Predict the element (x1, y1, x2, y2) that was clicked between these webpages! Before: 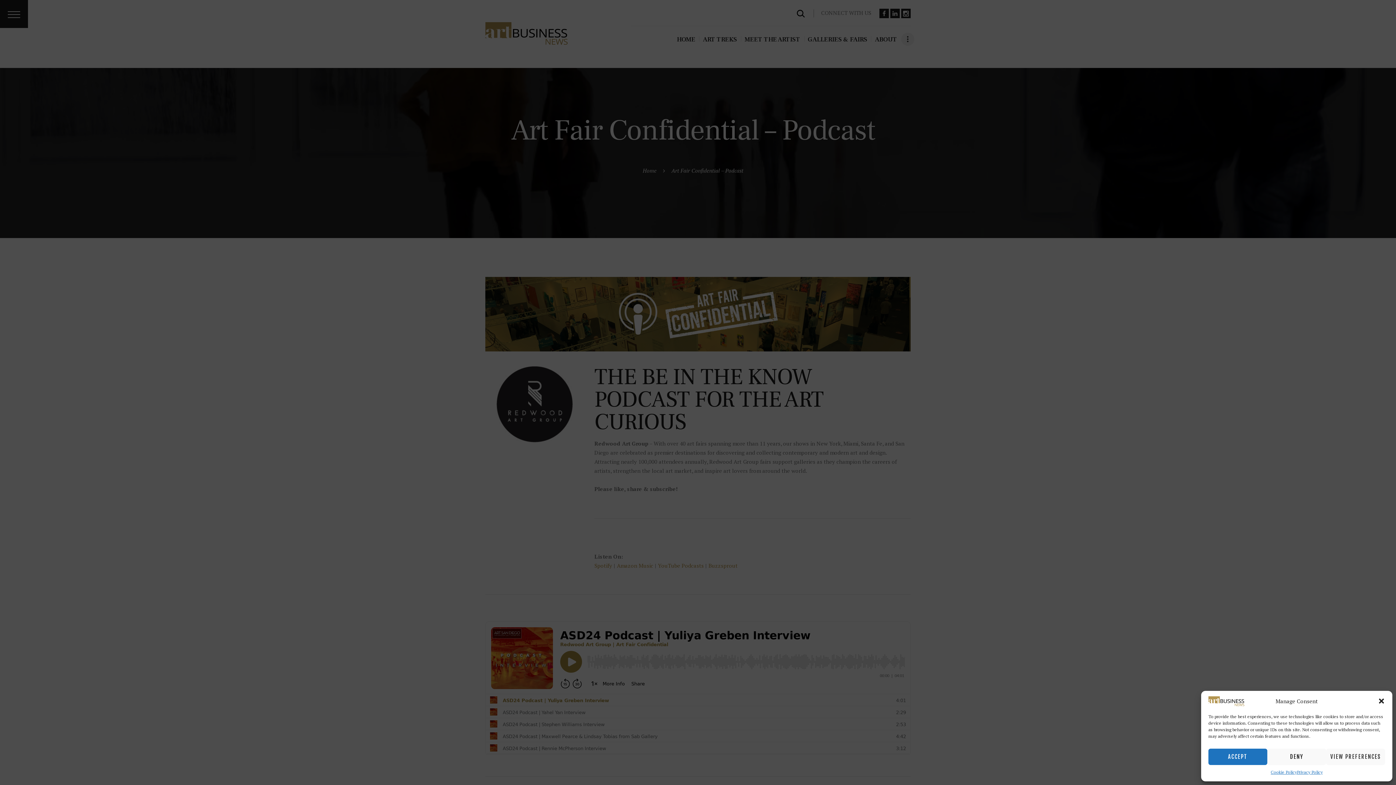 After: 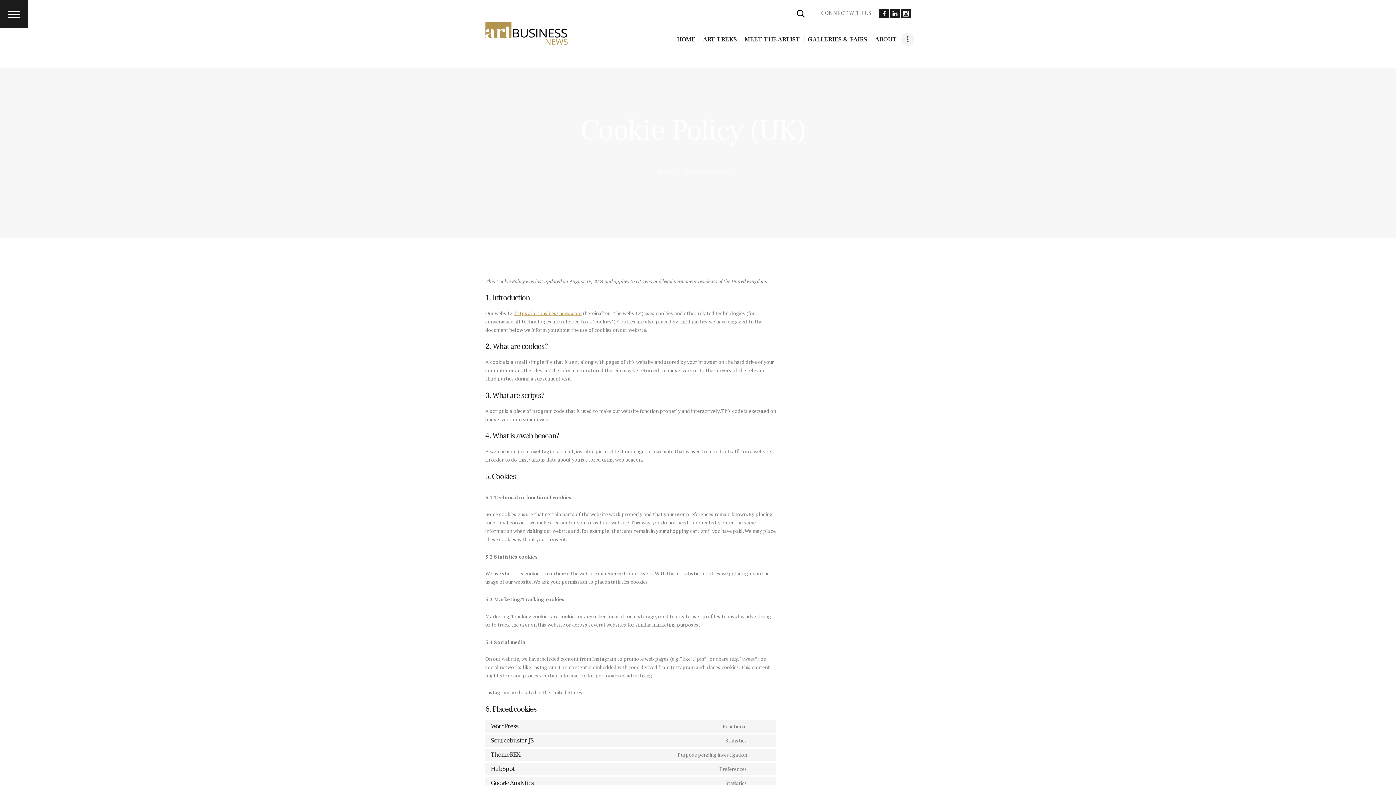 Action: label: Cookie Policy bbox: (1271, 769, 1297, 776)